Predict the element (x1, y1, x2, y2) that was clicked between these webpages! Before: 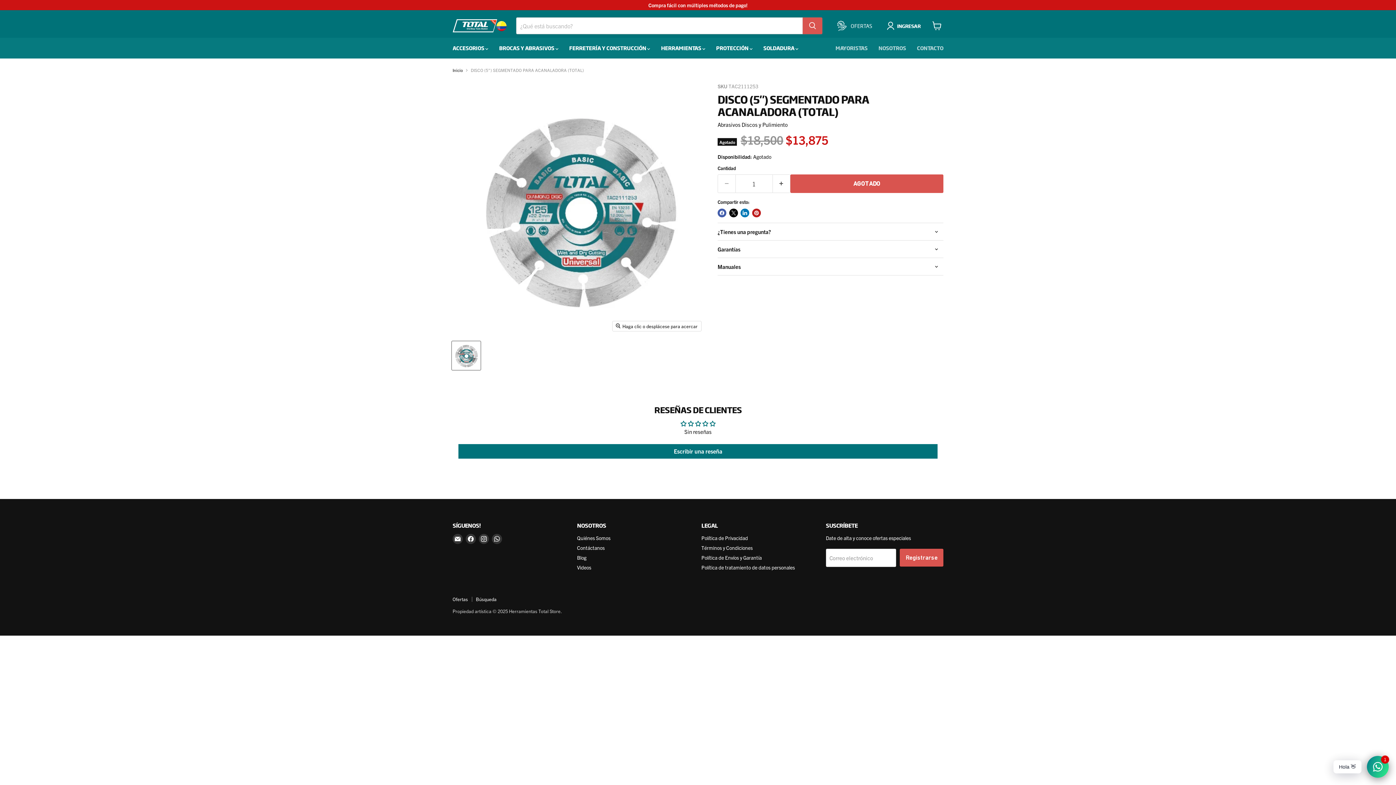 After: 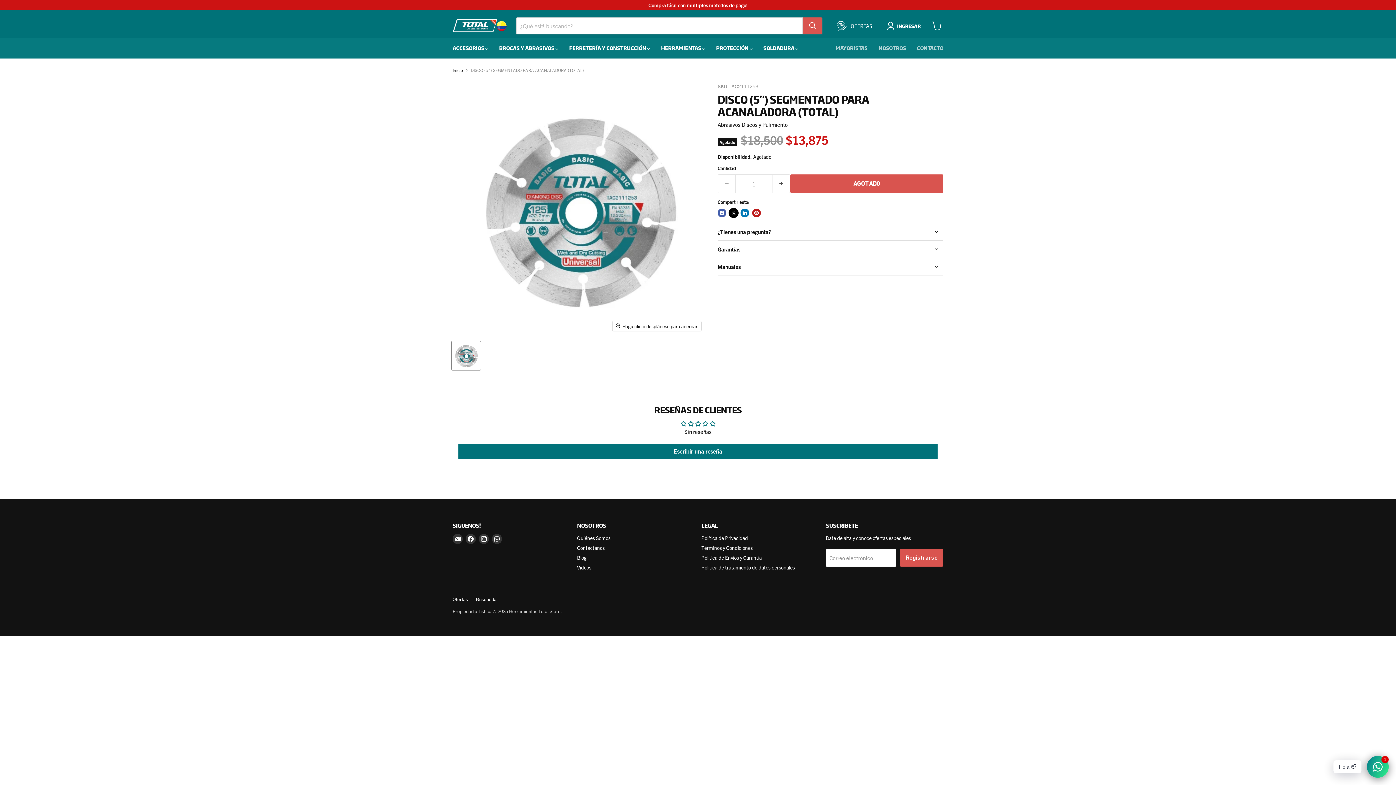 Action: bbox: (729, 208, 738, 217) label: Compartir en X